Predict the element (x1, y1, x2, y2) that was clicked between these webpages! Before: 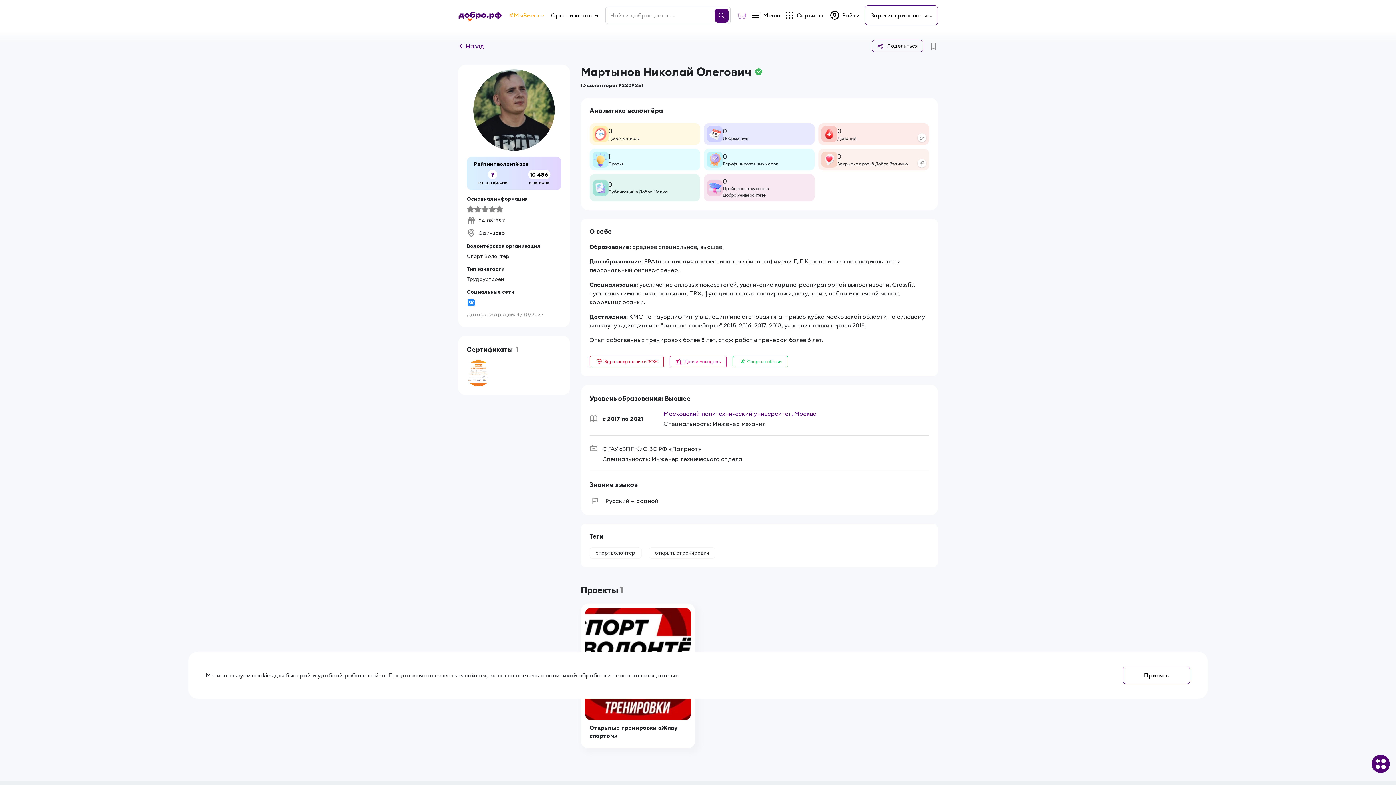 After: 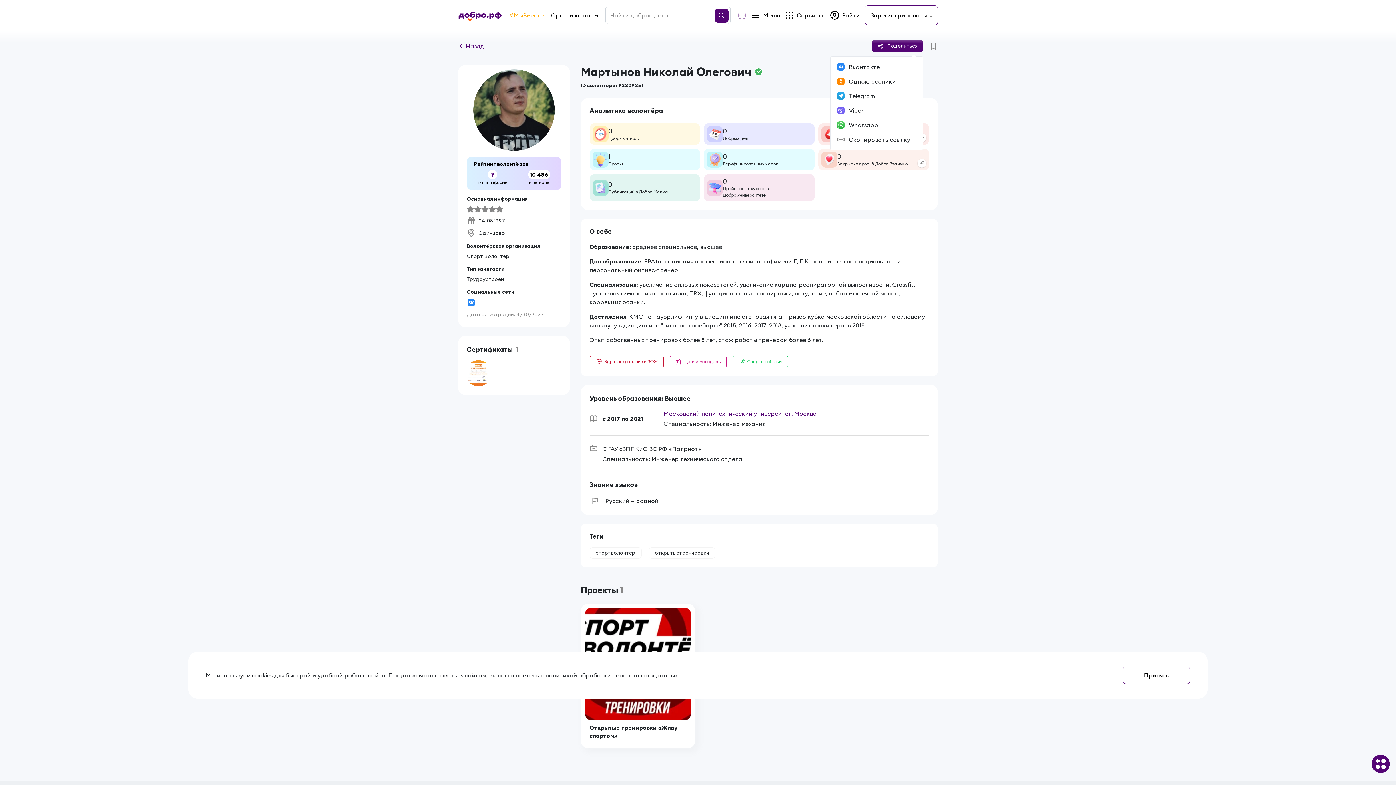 Action: label: Поделиться bbox: (872, 40, 923, 52)